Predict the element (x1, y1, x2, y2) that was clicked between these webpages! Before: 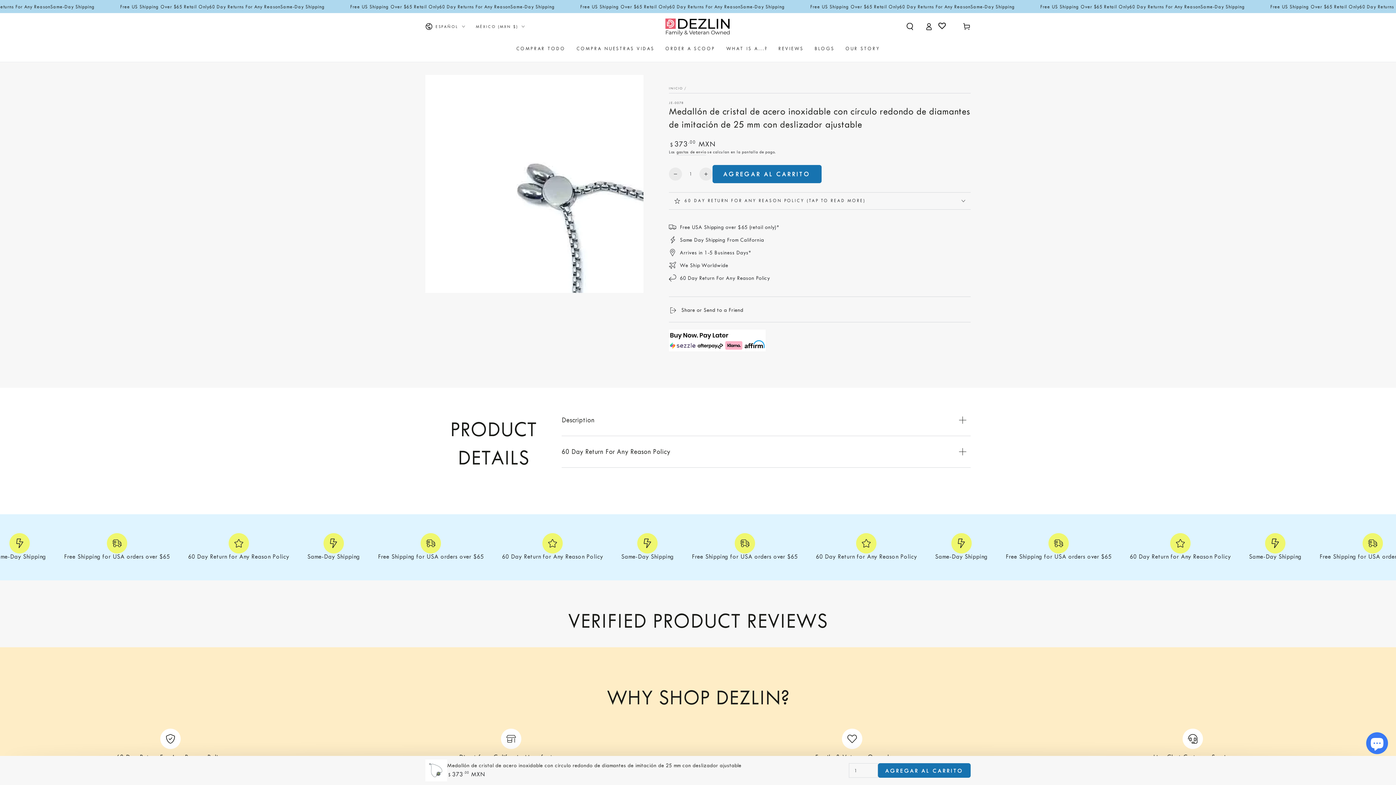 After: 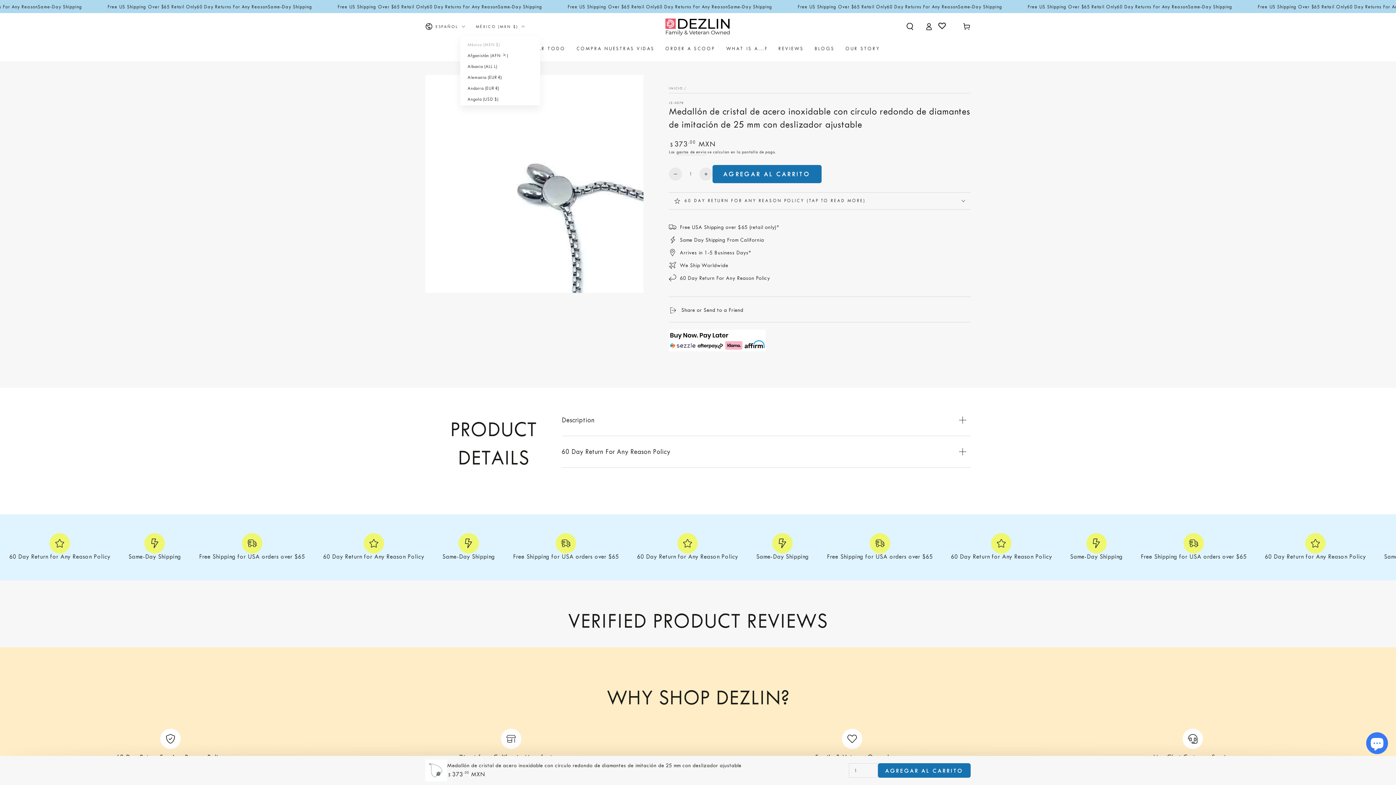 Action: label: MÉXICO (MXN $) bbox: (475, 18, 524, 34)